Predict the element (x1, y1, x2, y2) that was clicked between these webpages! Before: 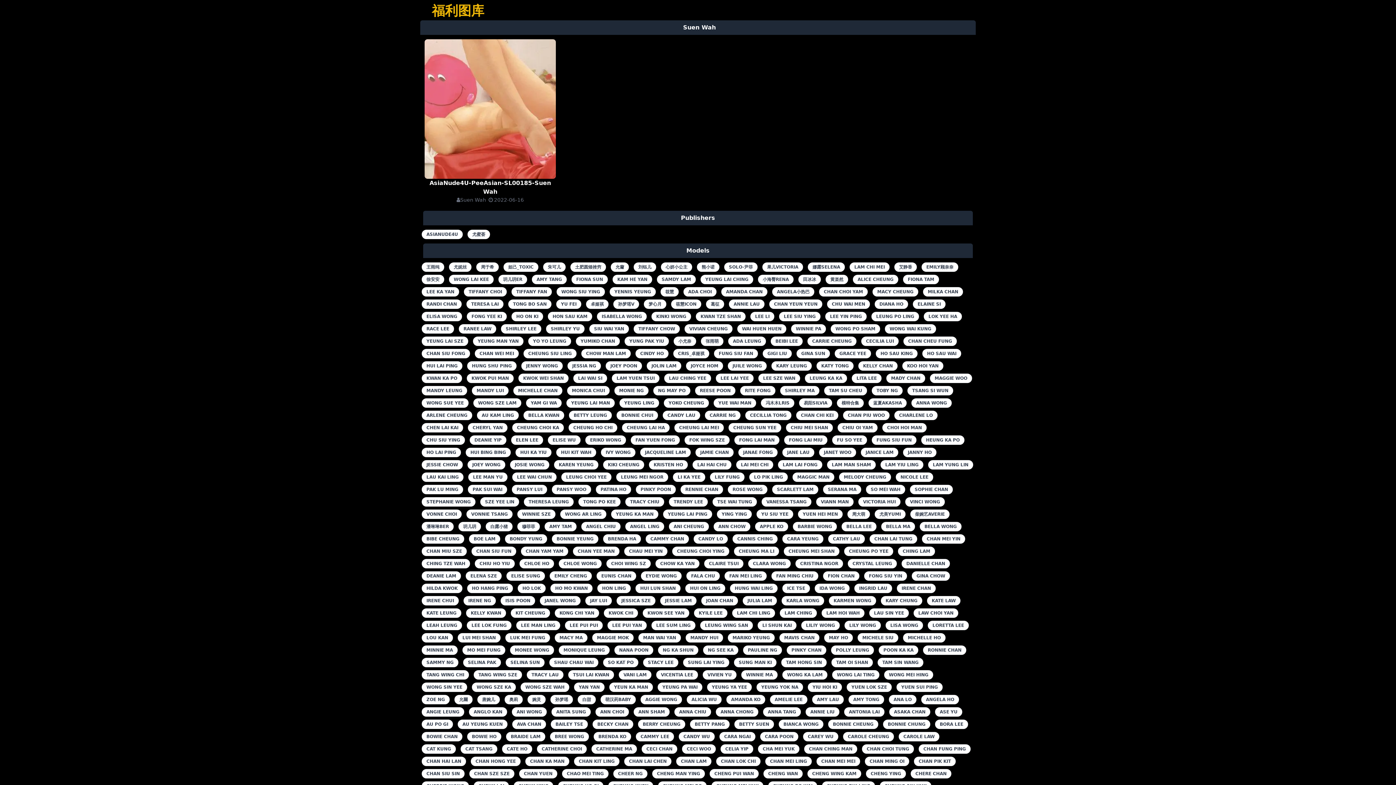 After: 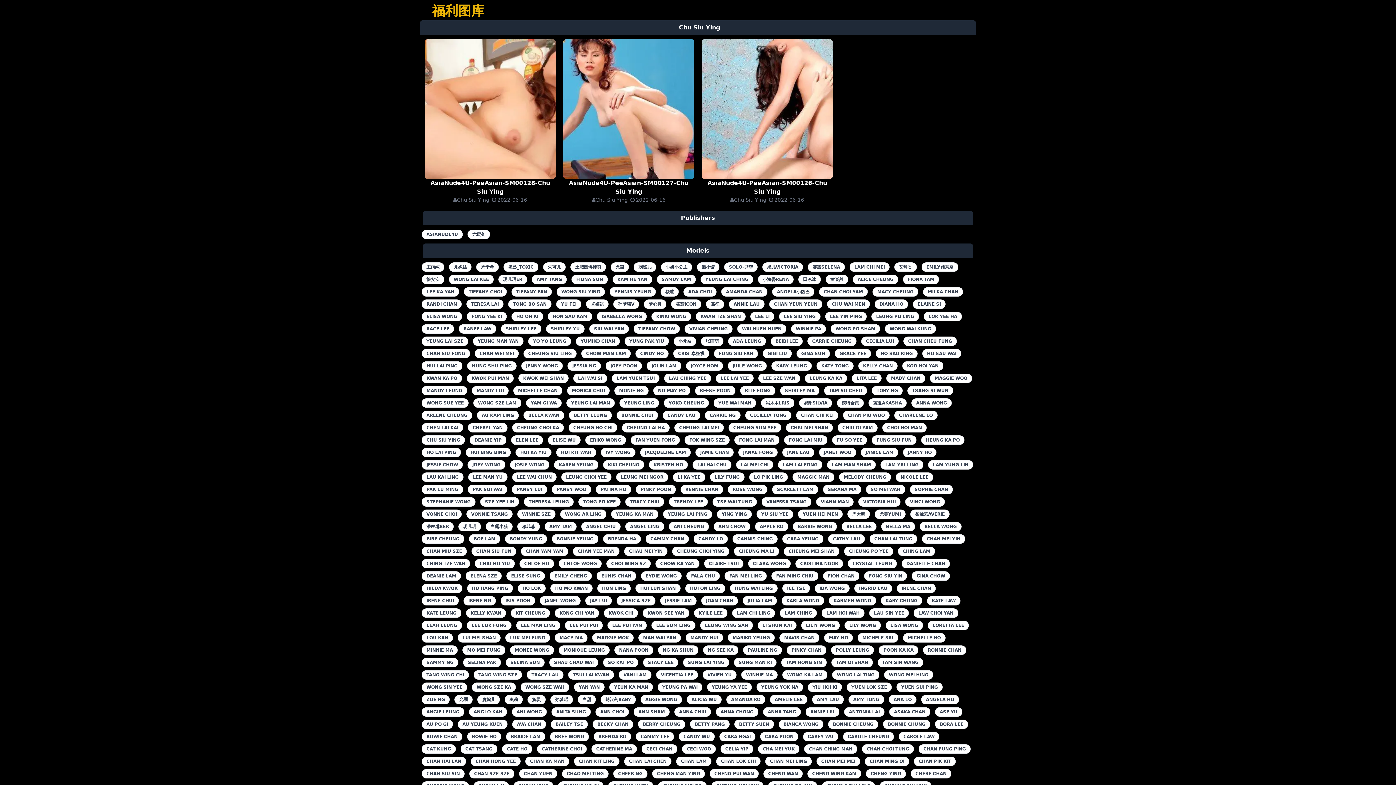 Action: label: CHU SIU YING bbox: (421, 435, 465, 445)